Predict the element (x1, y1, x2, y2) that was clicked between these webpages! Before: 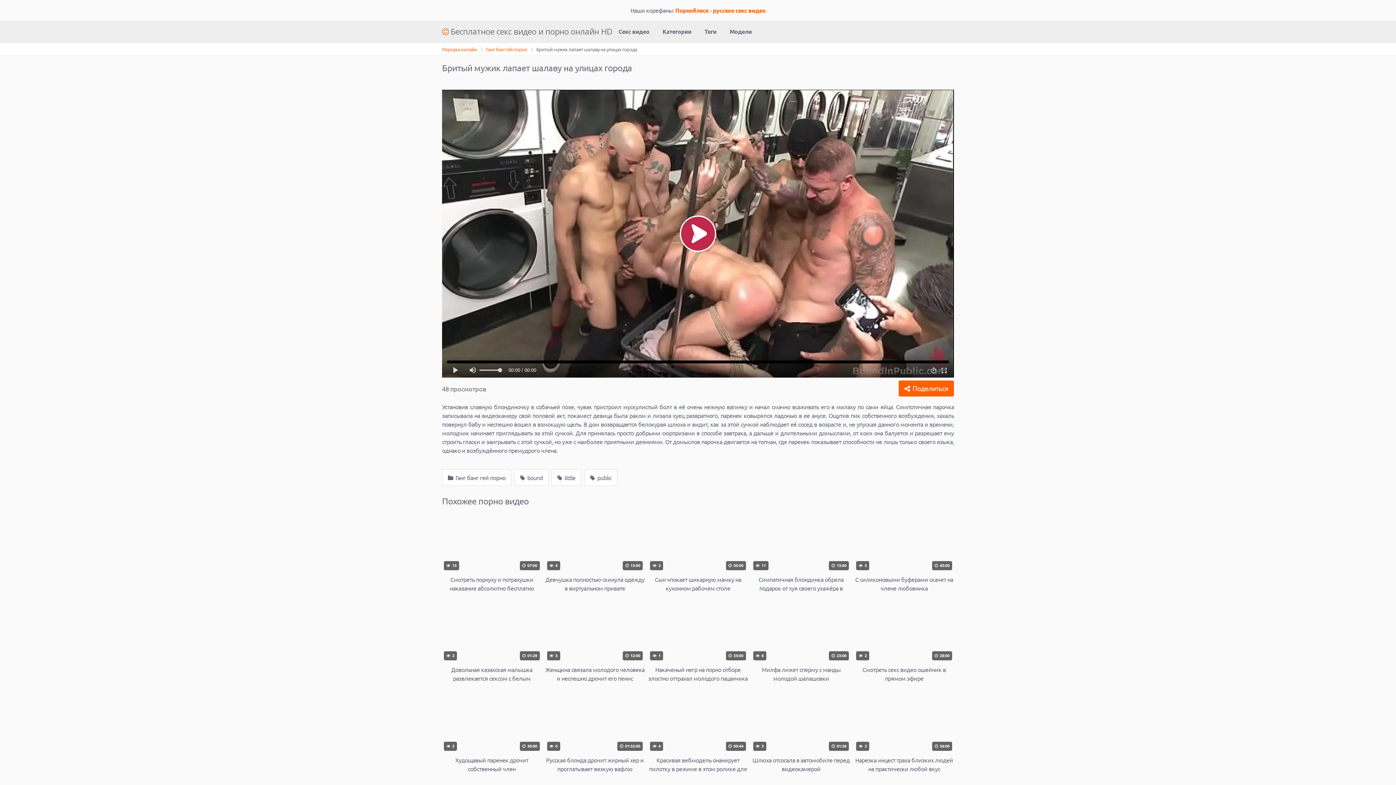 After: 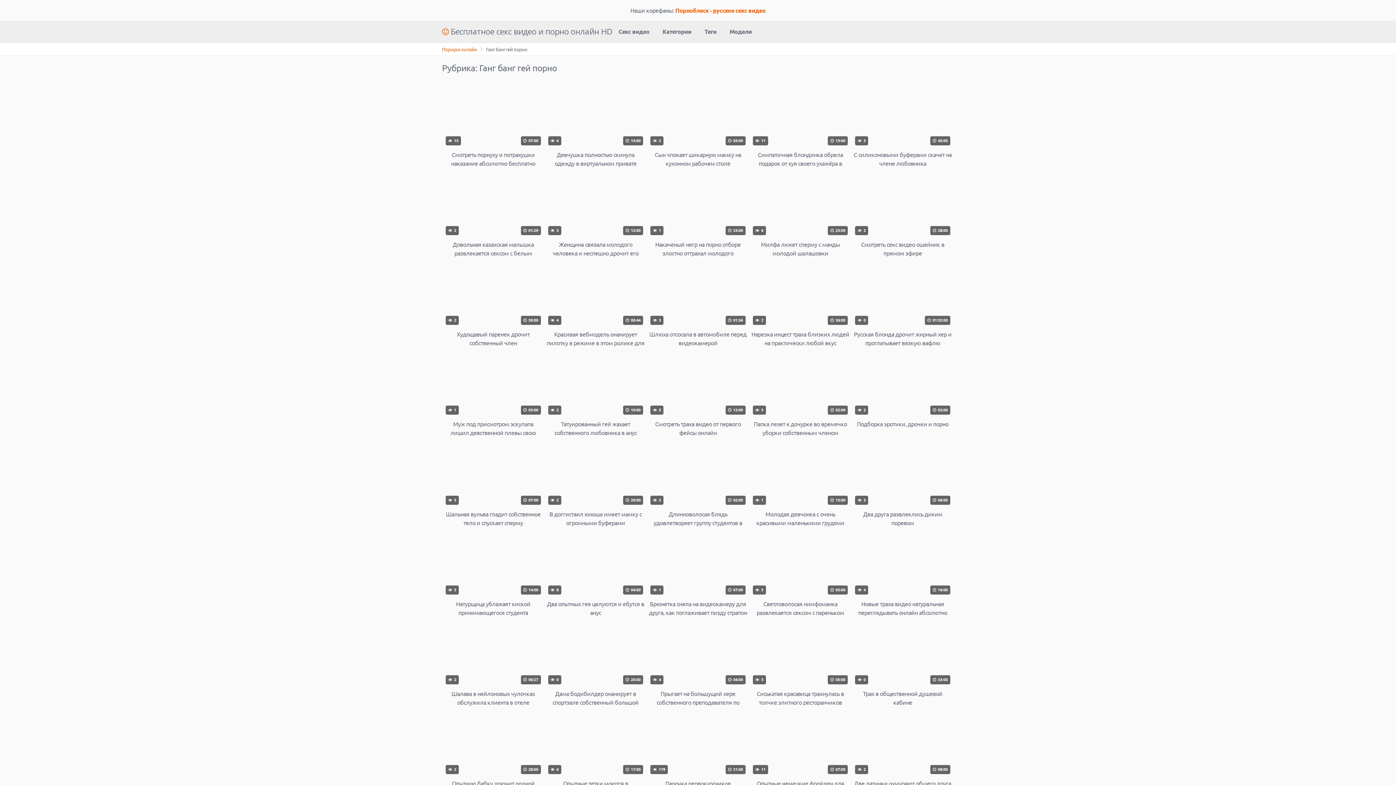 Action: bbox: (442, 469, 511, 486) label:  Ганг банг гей порно